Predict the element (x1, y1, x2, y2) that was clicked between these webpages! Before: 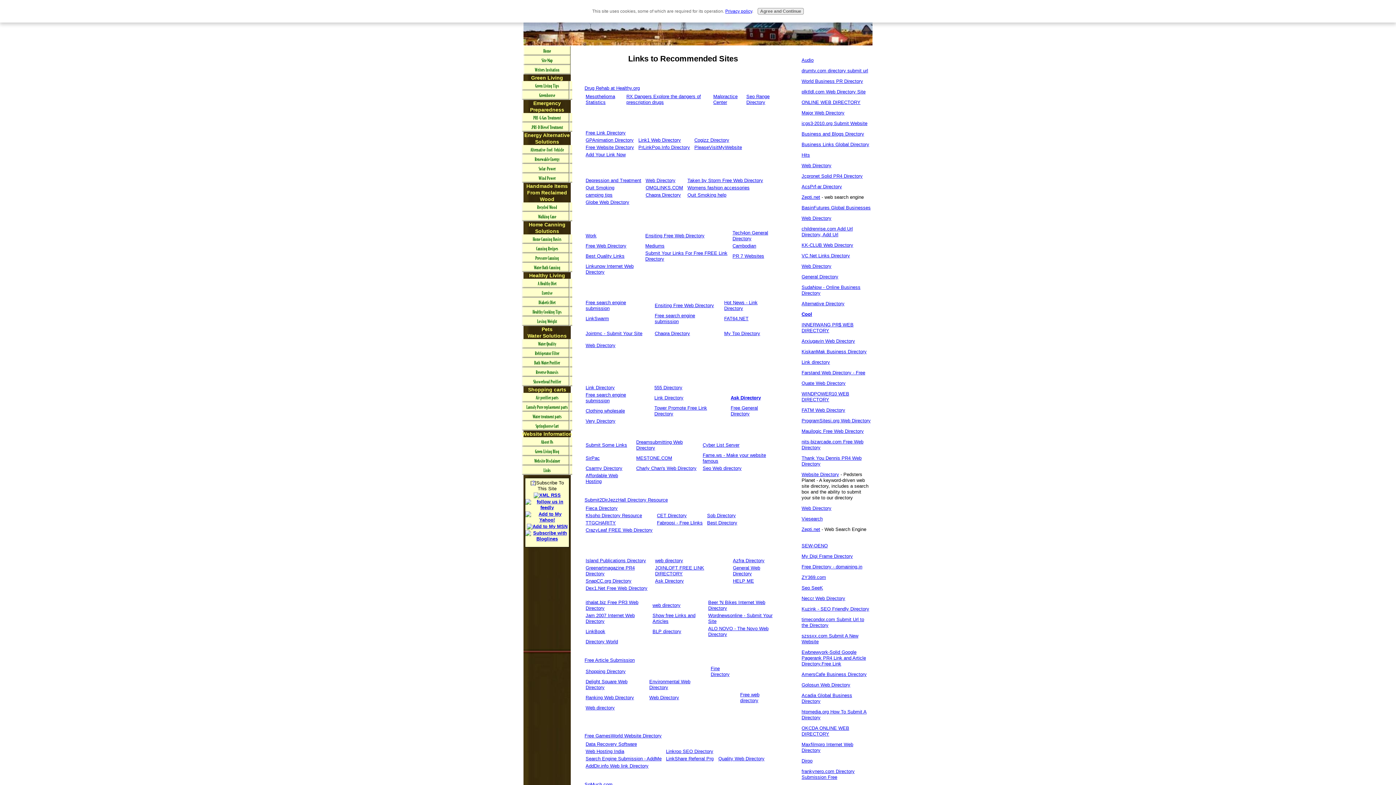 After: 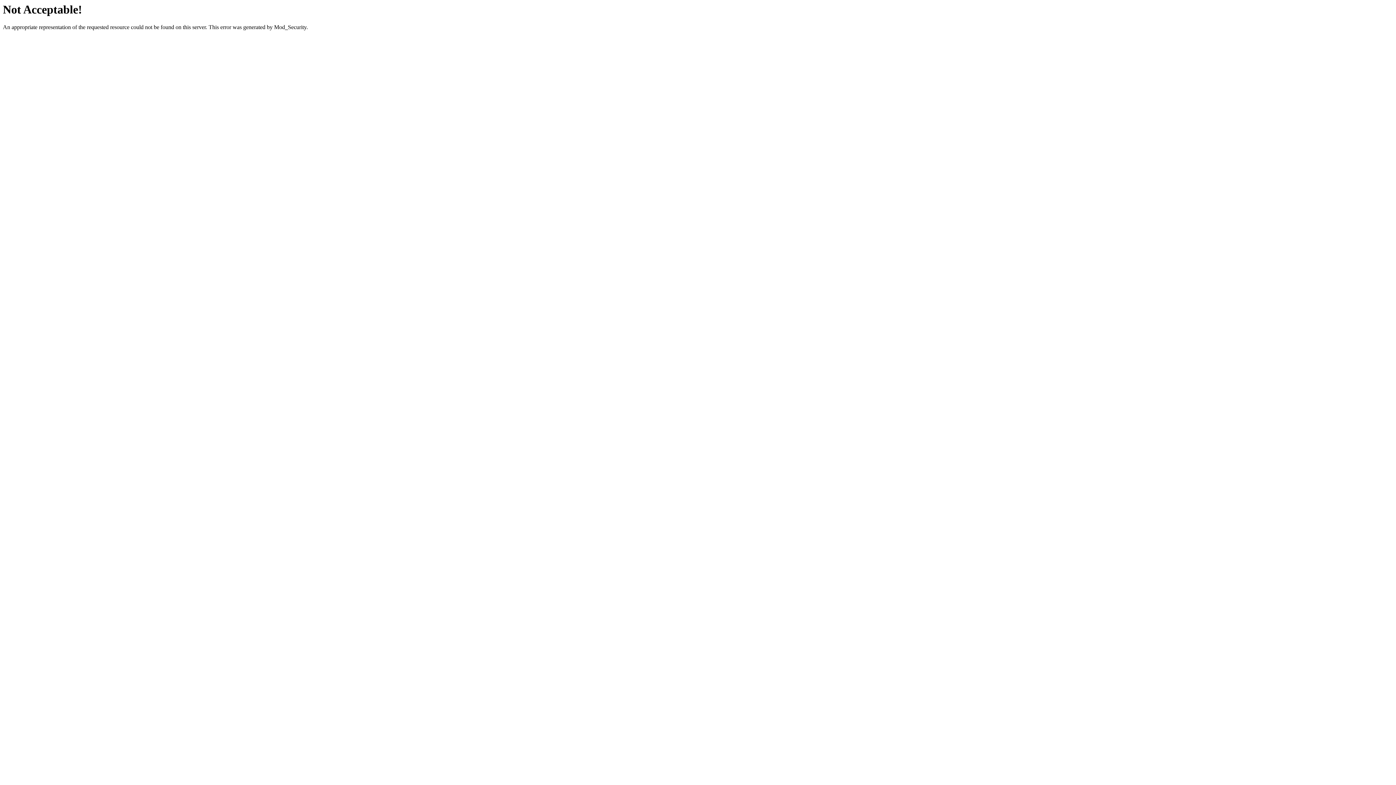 Action: label: drumtv.com directory submit url bbox: (801, 68, 868, 73)